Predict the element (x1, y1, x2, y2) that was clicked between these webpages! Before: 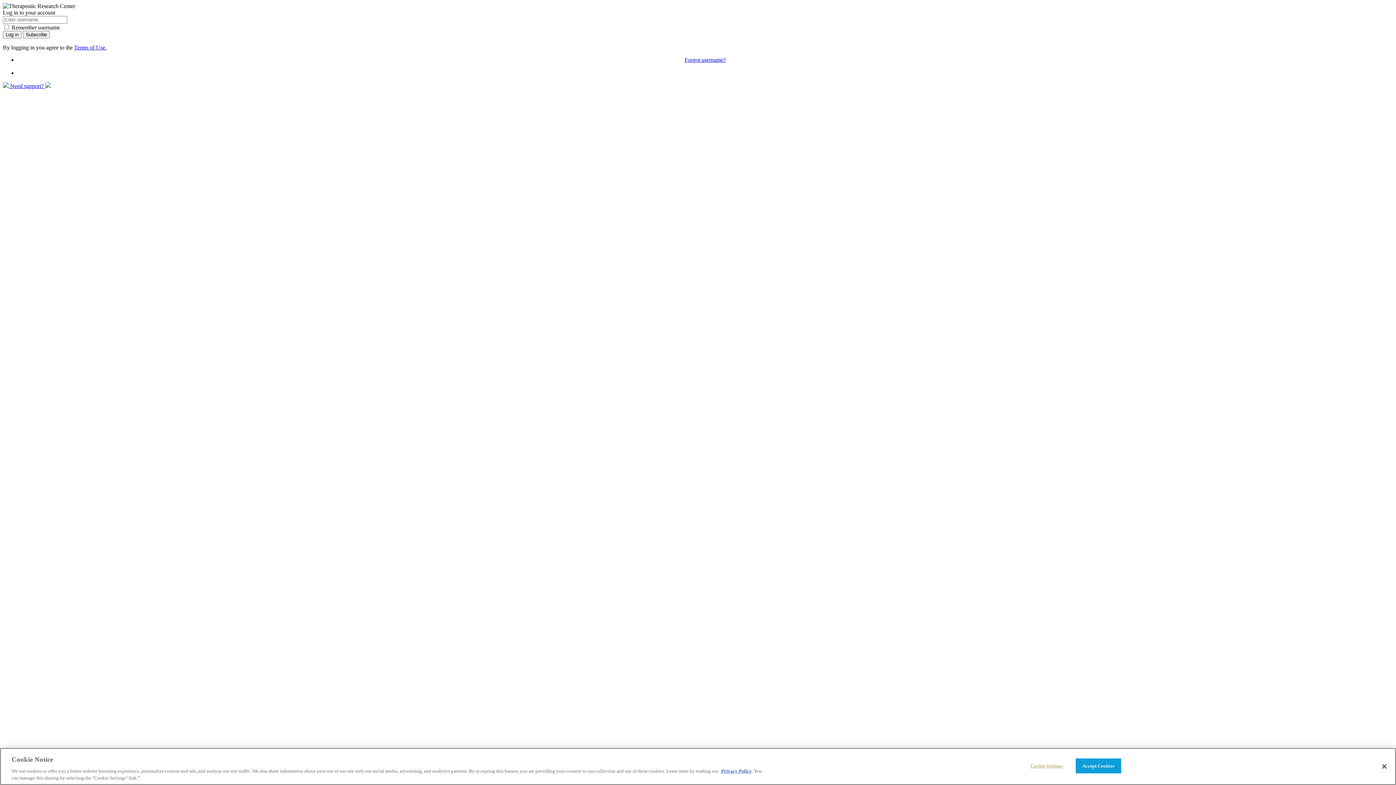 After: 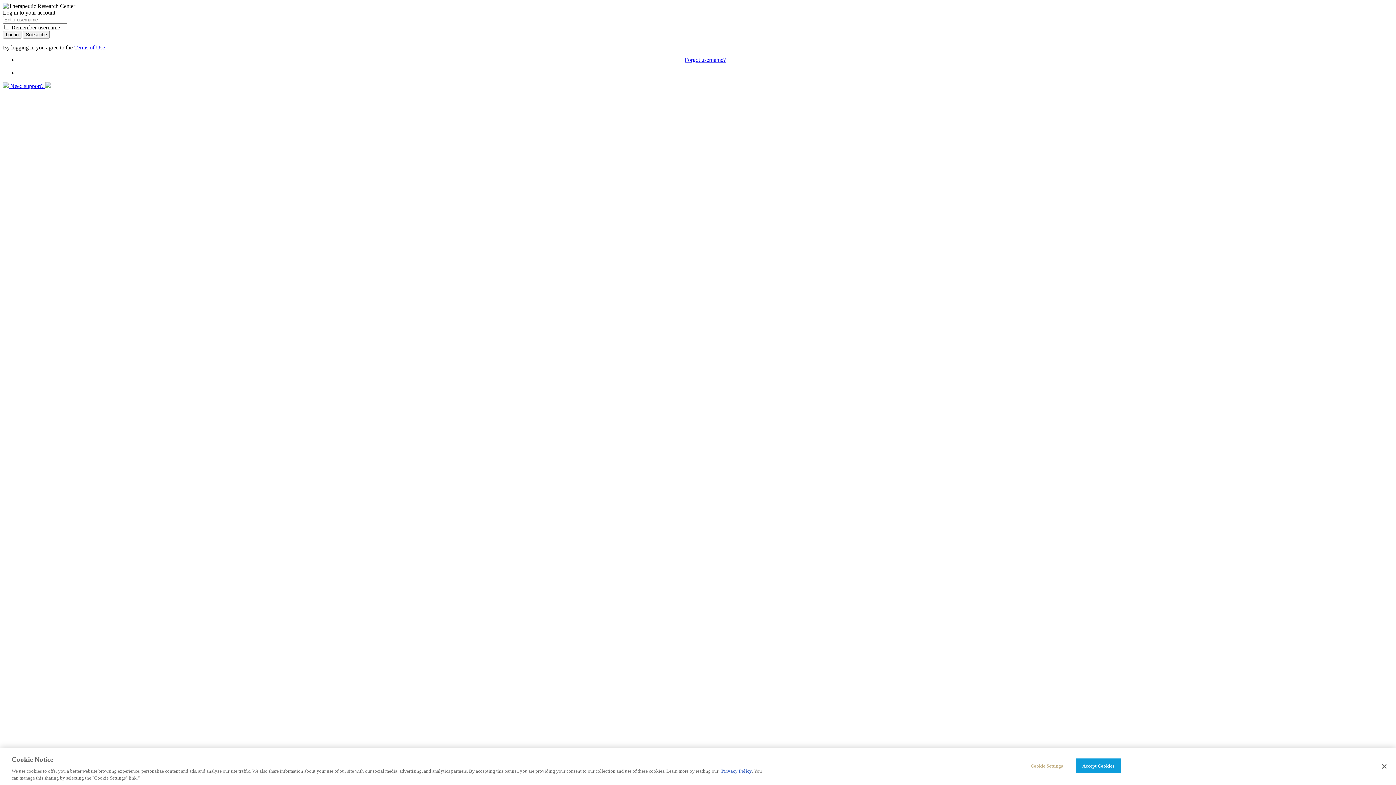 Action: label: Terms of Use. bbox: (74, 44, 106, 50)